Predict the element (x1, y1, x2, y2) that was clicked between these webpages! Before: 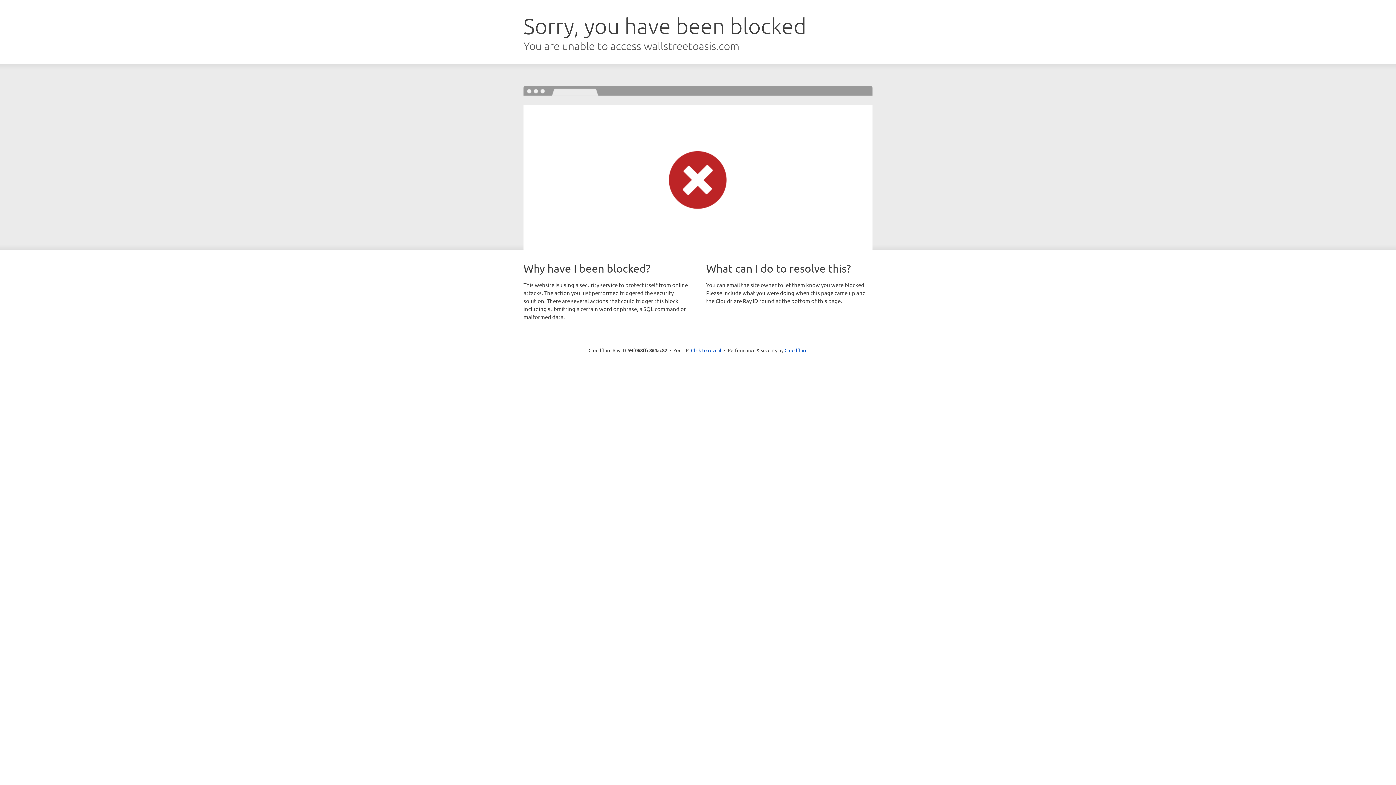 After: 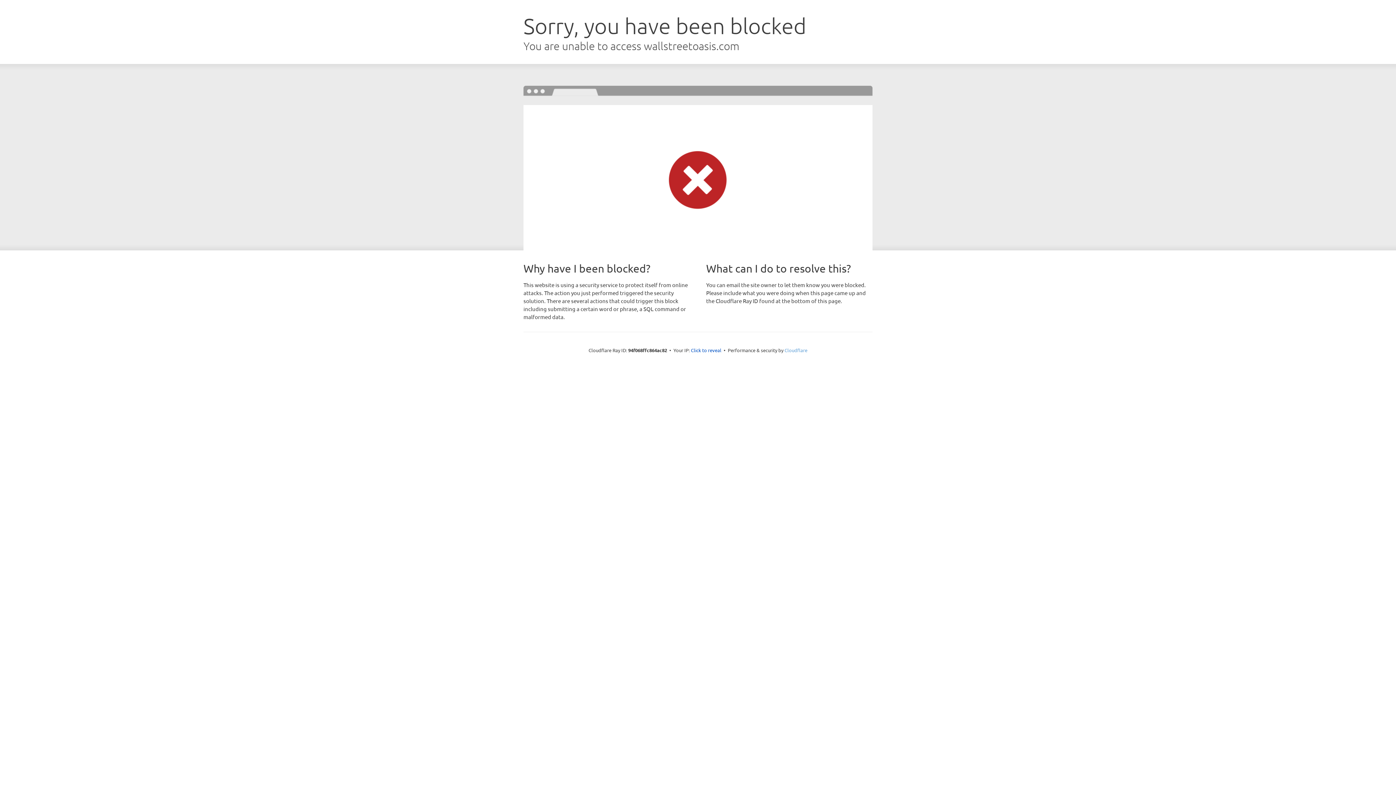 Action: label: Cloudflare bbox: (784, 347, 807, 353)